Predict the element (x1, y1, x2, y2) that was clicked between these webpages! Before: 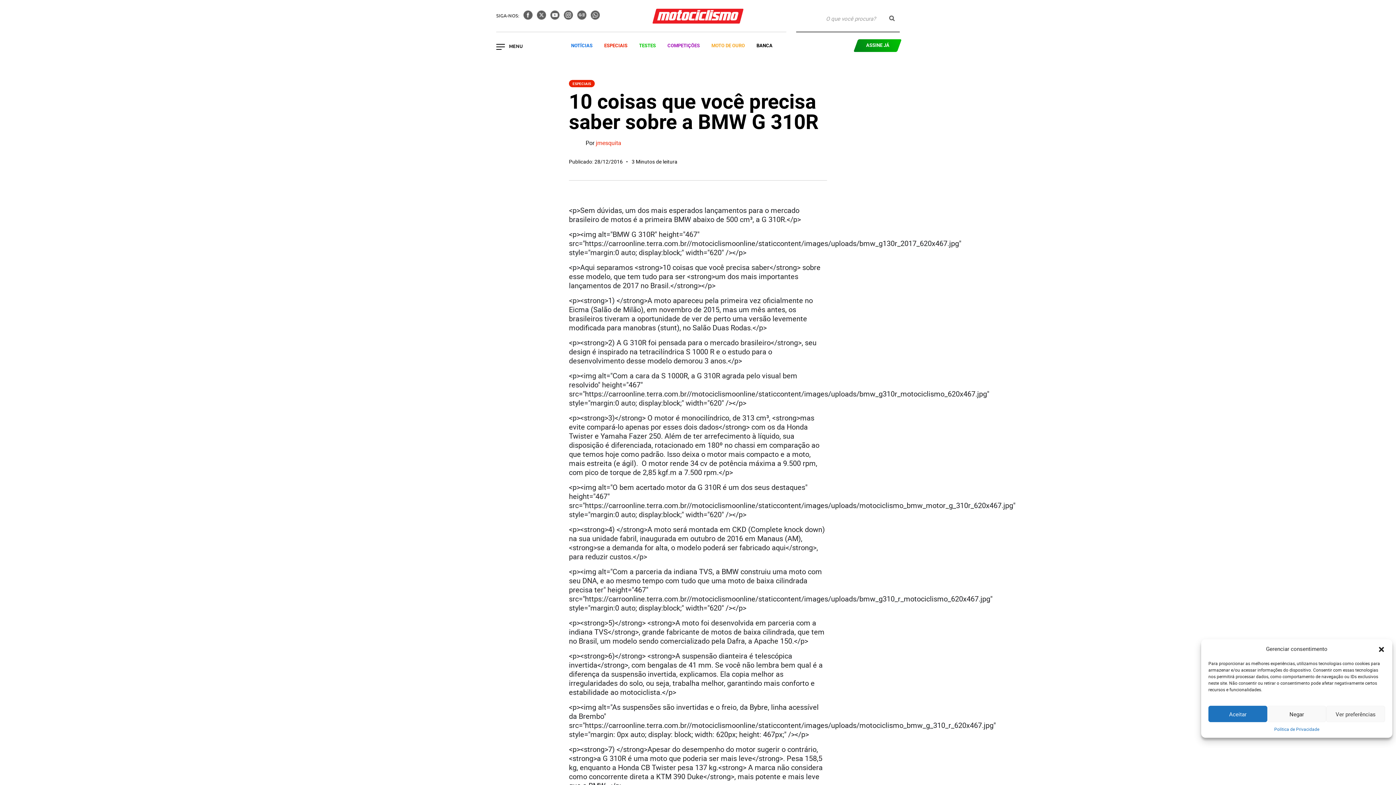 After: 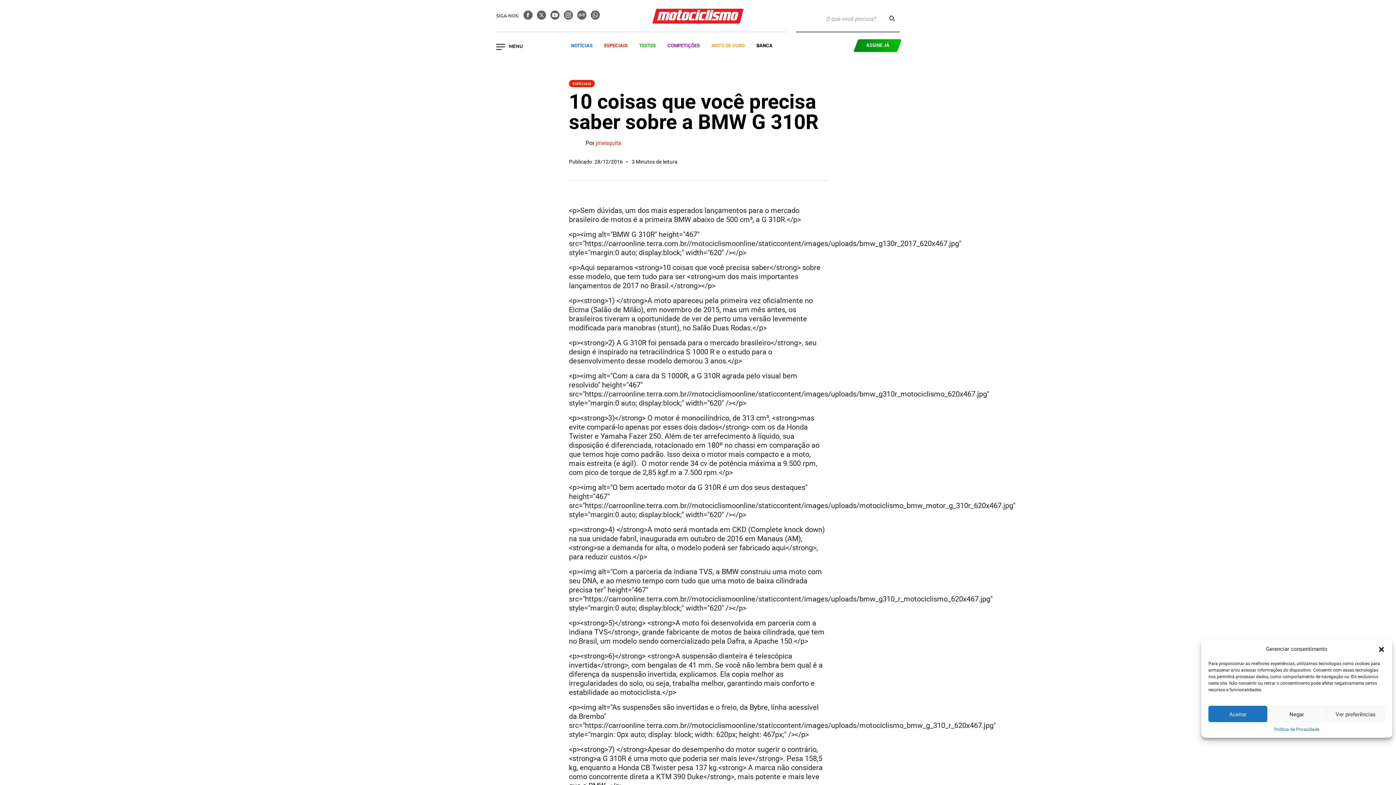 Action: bbox: (523, 13, 534, 21) label: Acessar o Facebook